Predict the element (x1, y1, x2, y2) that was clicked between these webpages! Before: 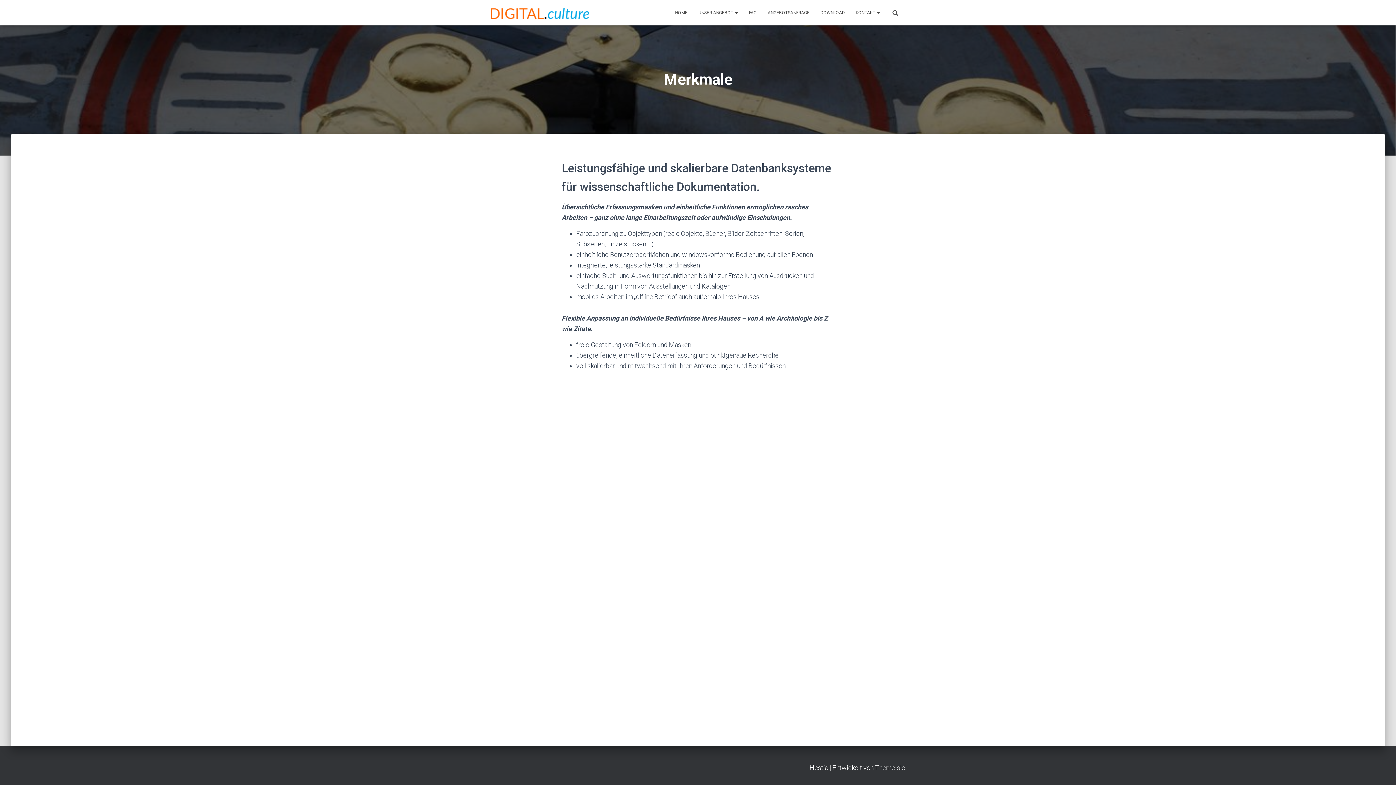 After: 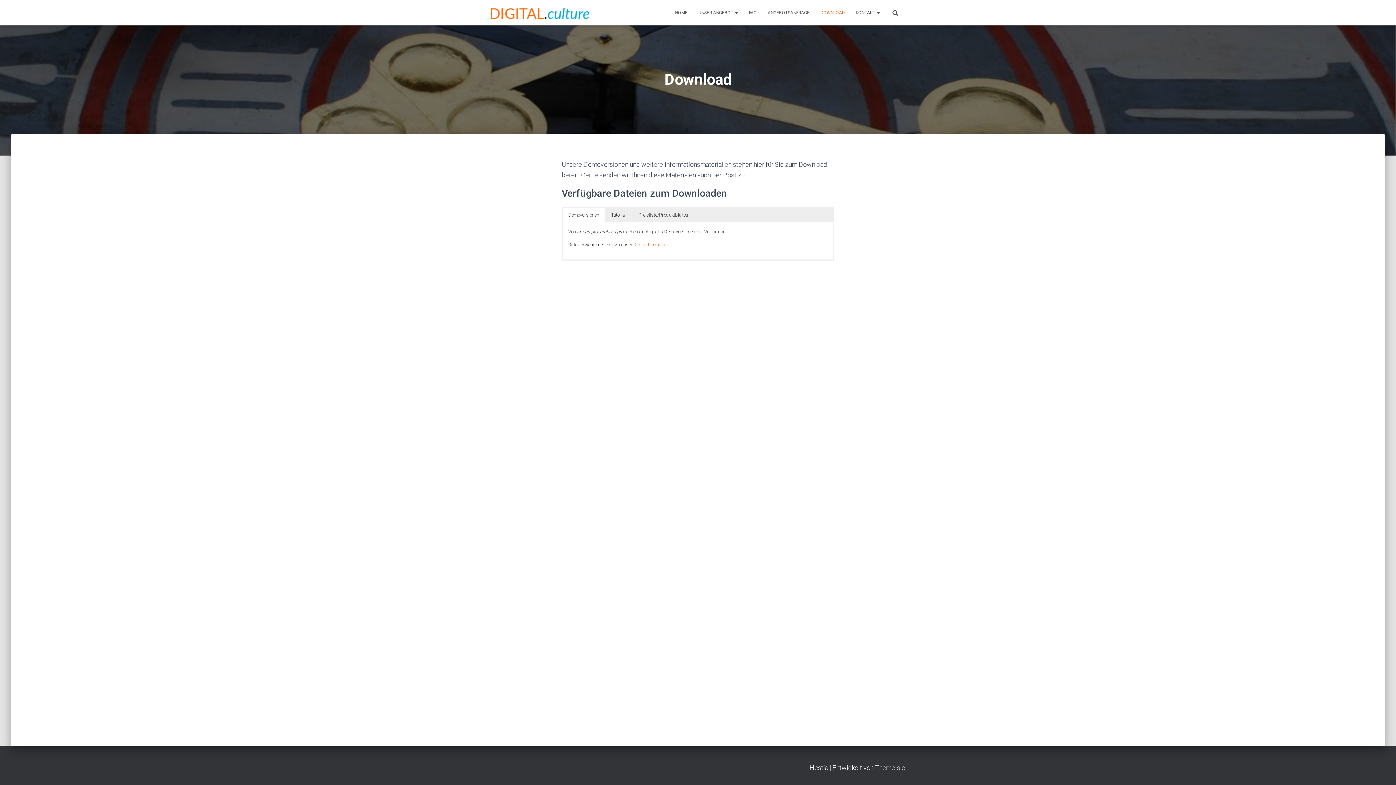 Action: bbox: (815, 3, 850, 21) label: DOWNLOAD